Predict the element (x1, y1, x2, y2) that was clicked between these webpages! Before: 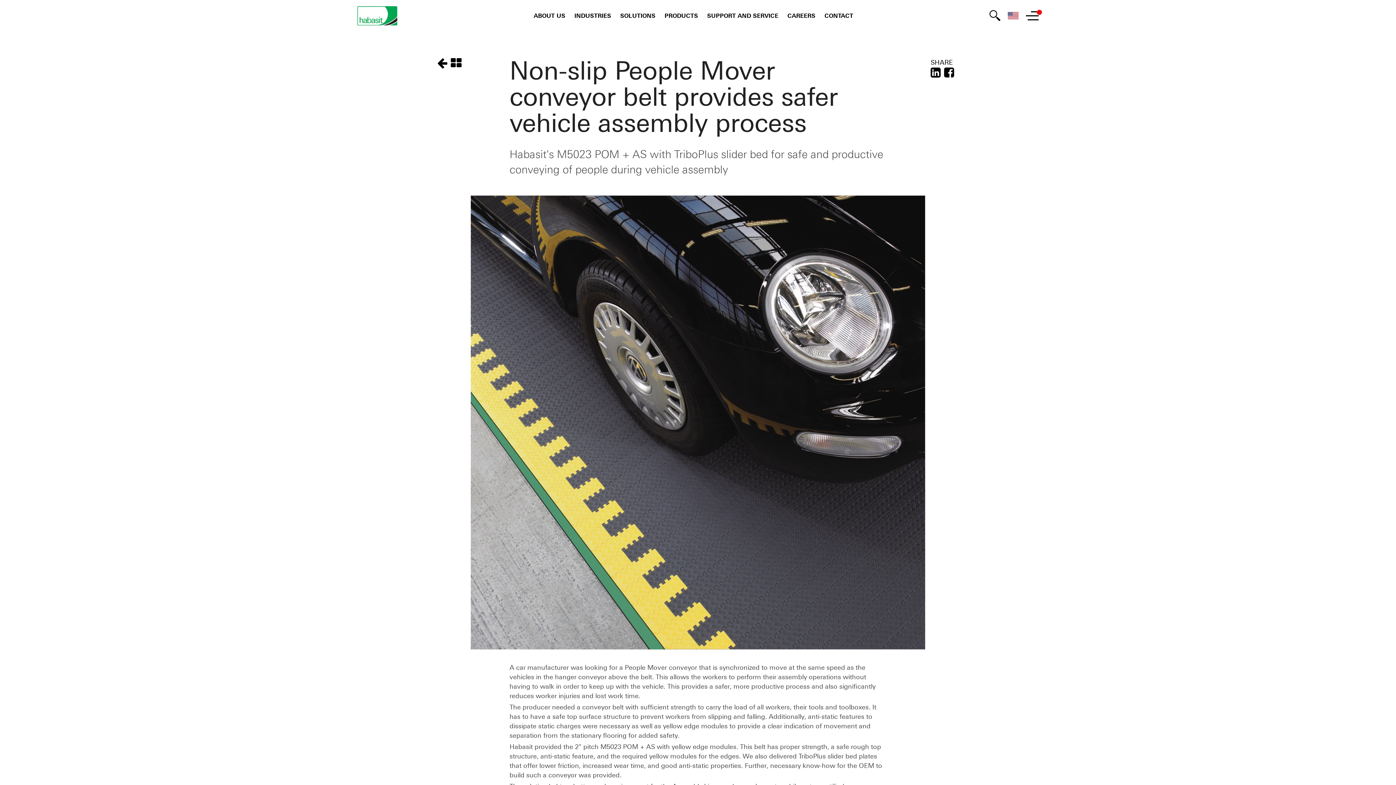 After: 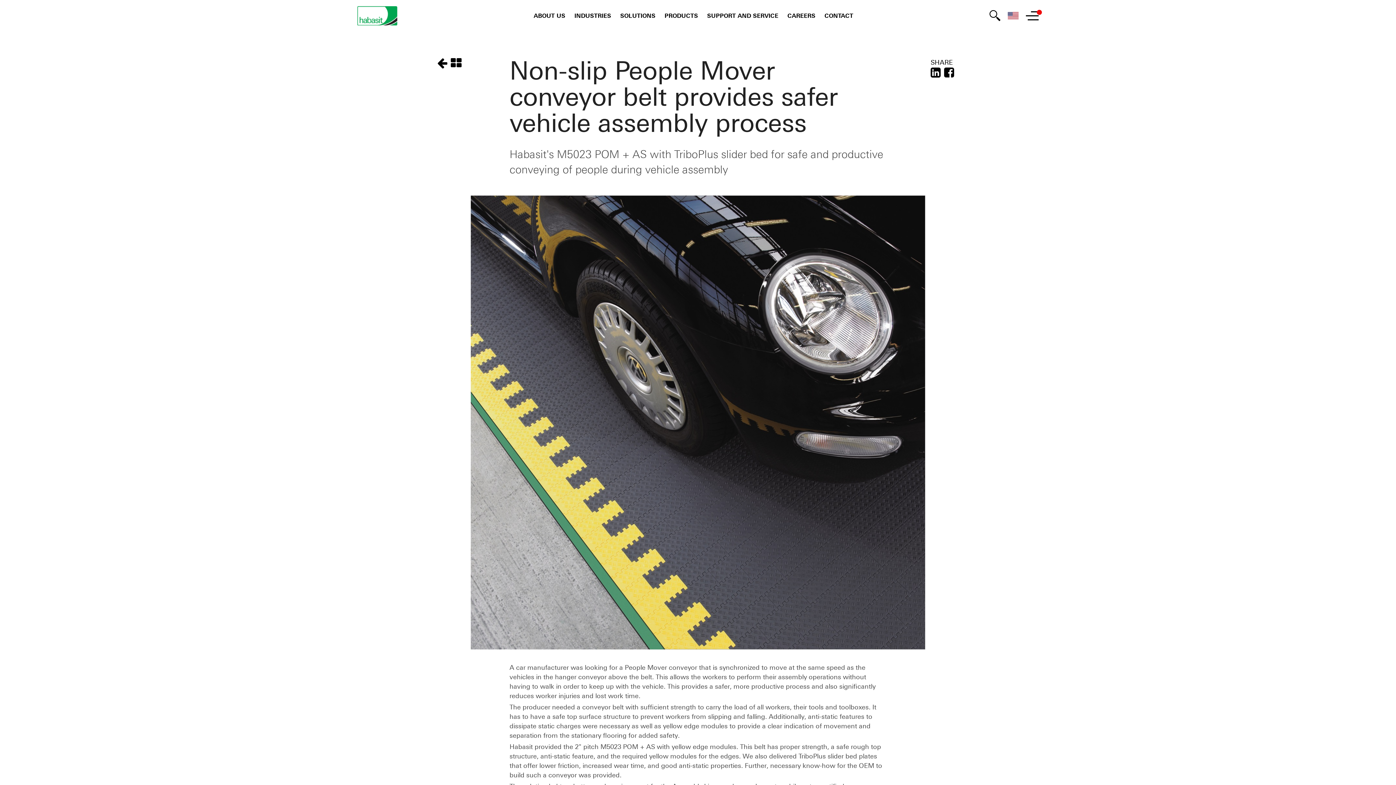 Action: label: ABOUT US bbox: (533, 12, 565, 19)